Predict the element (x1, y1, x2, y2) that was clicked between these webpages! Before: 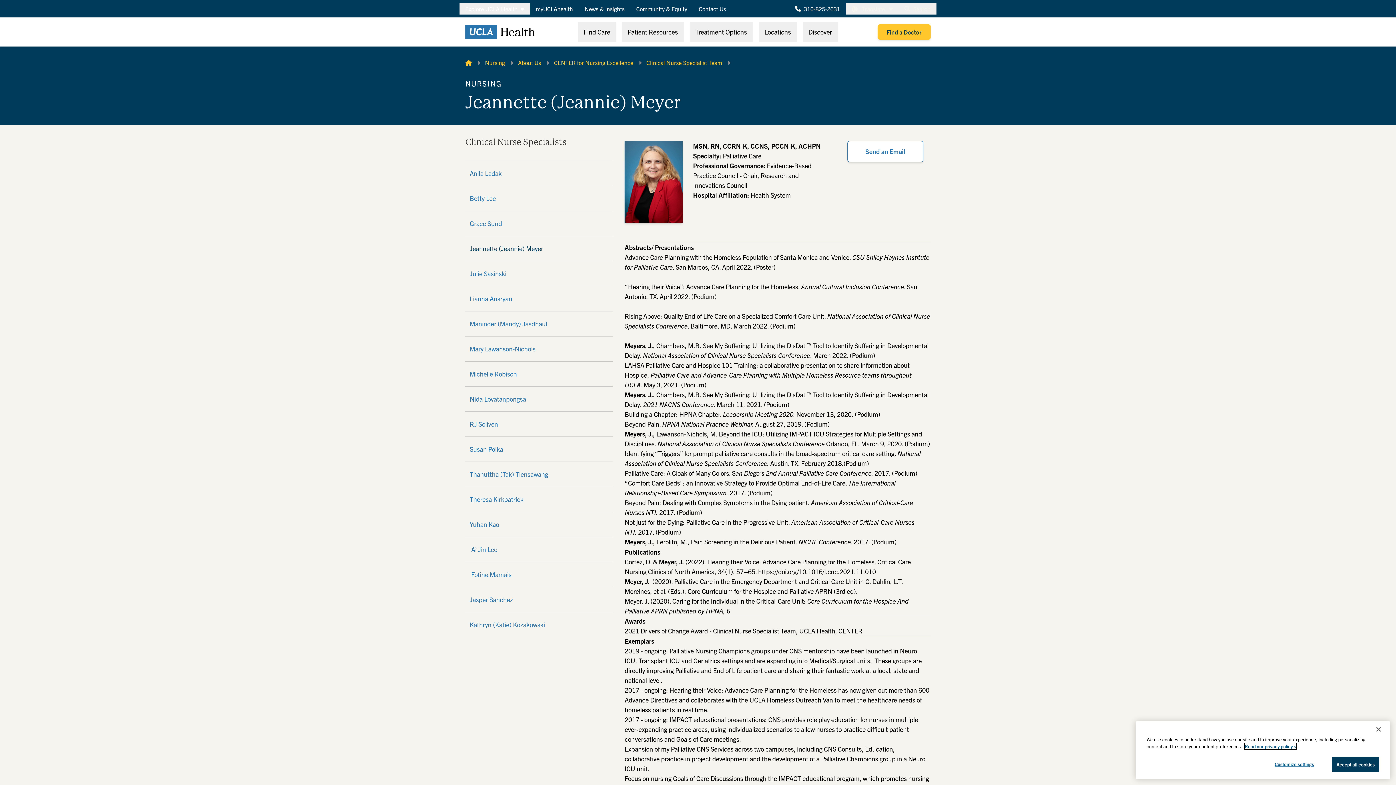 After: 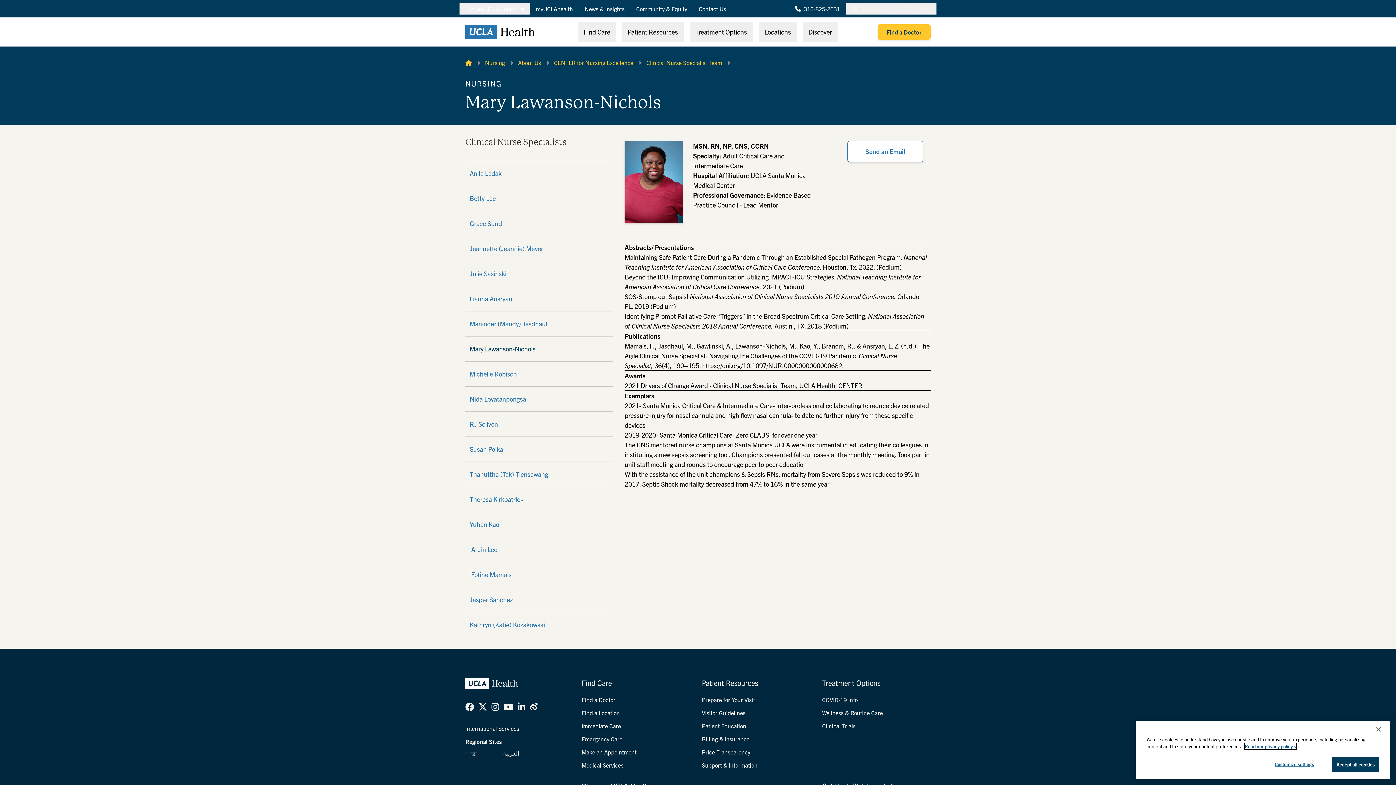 Action: label: Mary Lawanson-Nichols bbox: (469, 344, 608, 354)